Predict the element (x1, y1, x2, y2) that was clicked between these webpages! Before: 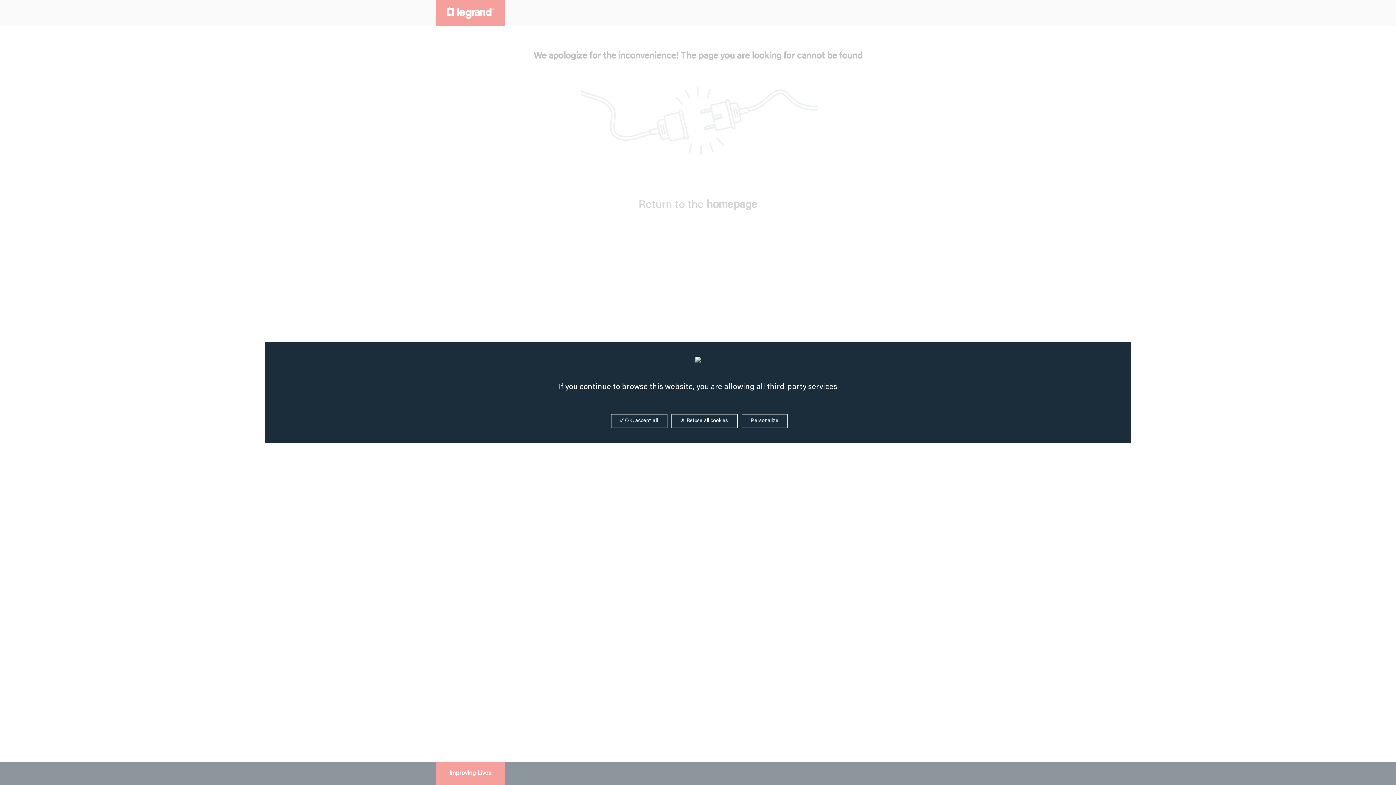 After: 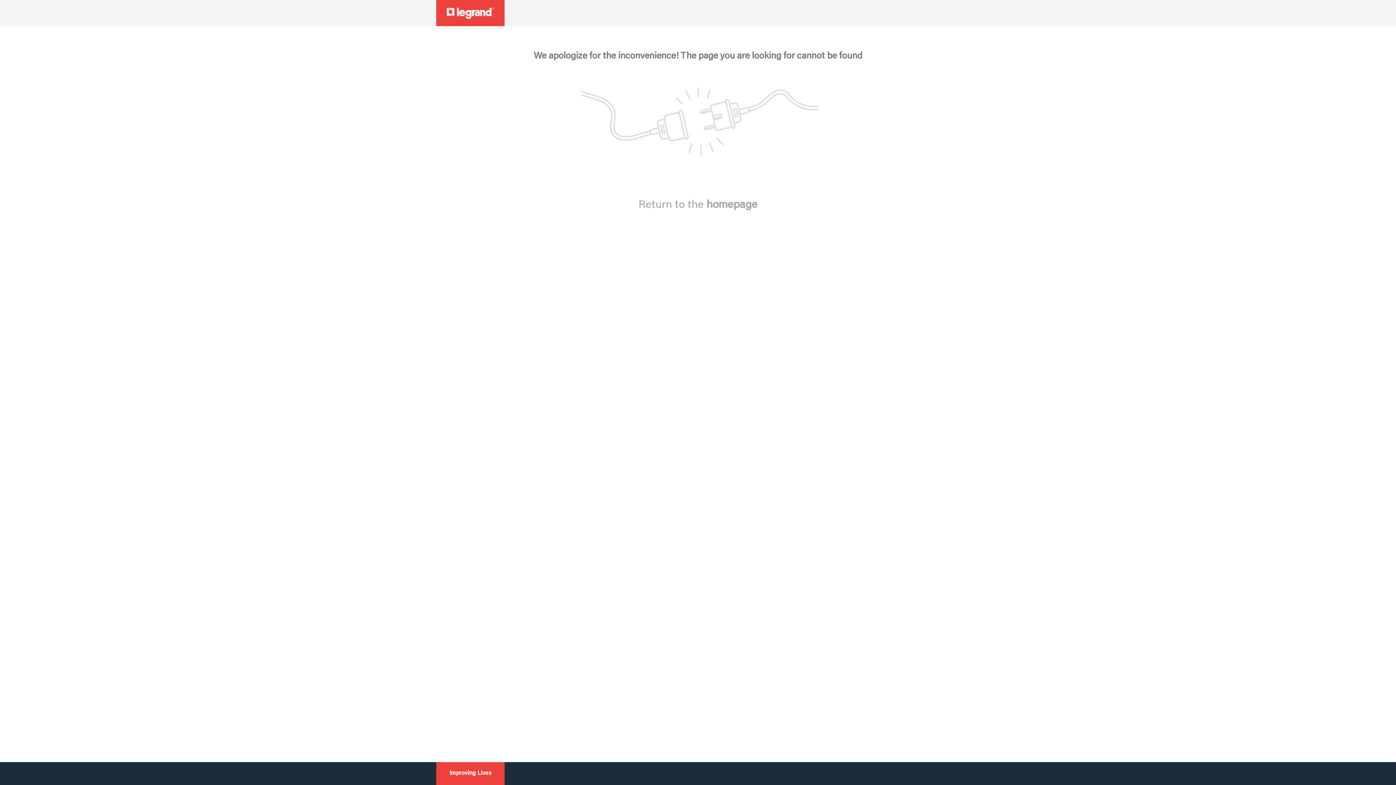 Action: bbox: (610, 414, 667, 428) label:  OK, accept all